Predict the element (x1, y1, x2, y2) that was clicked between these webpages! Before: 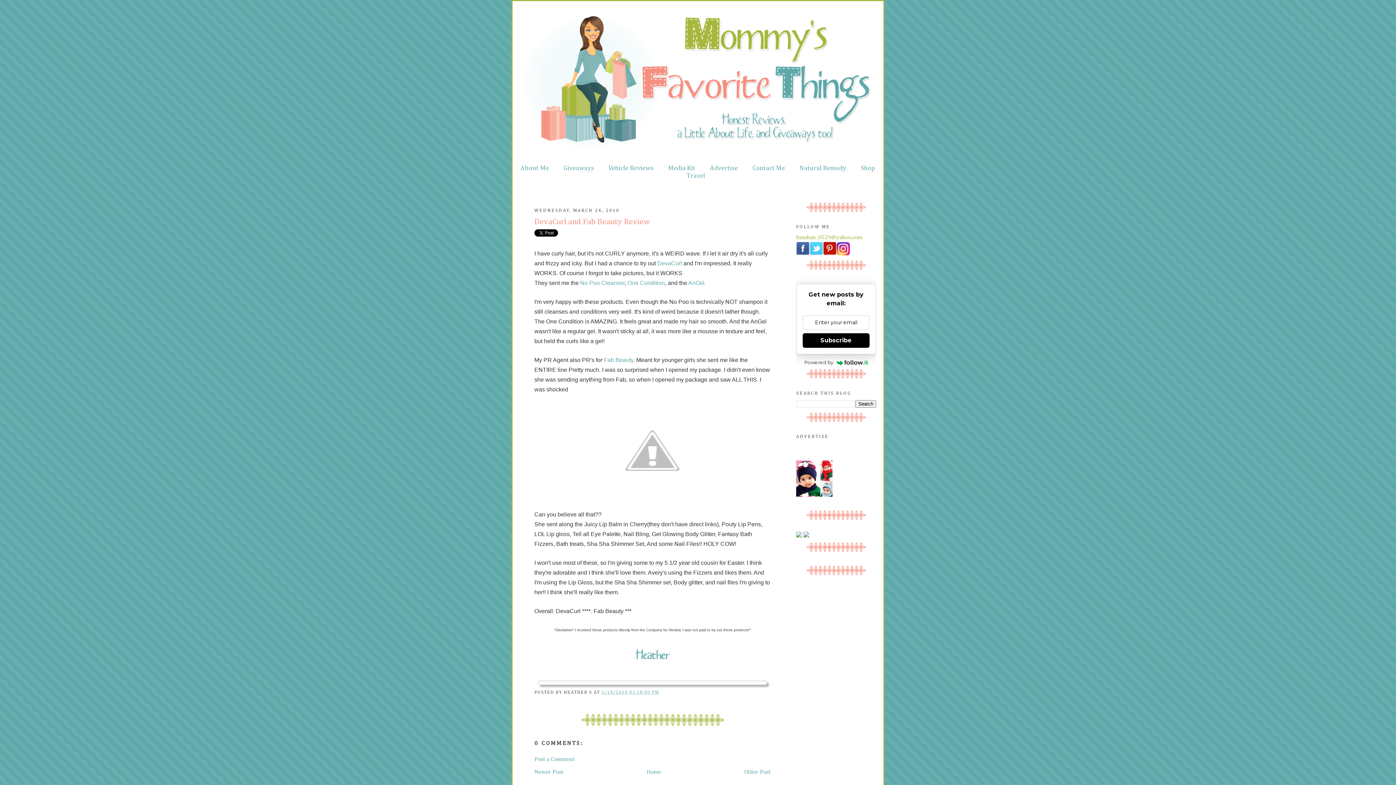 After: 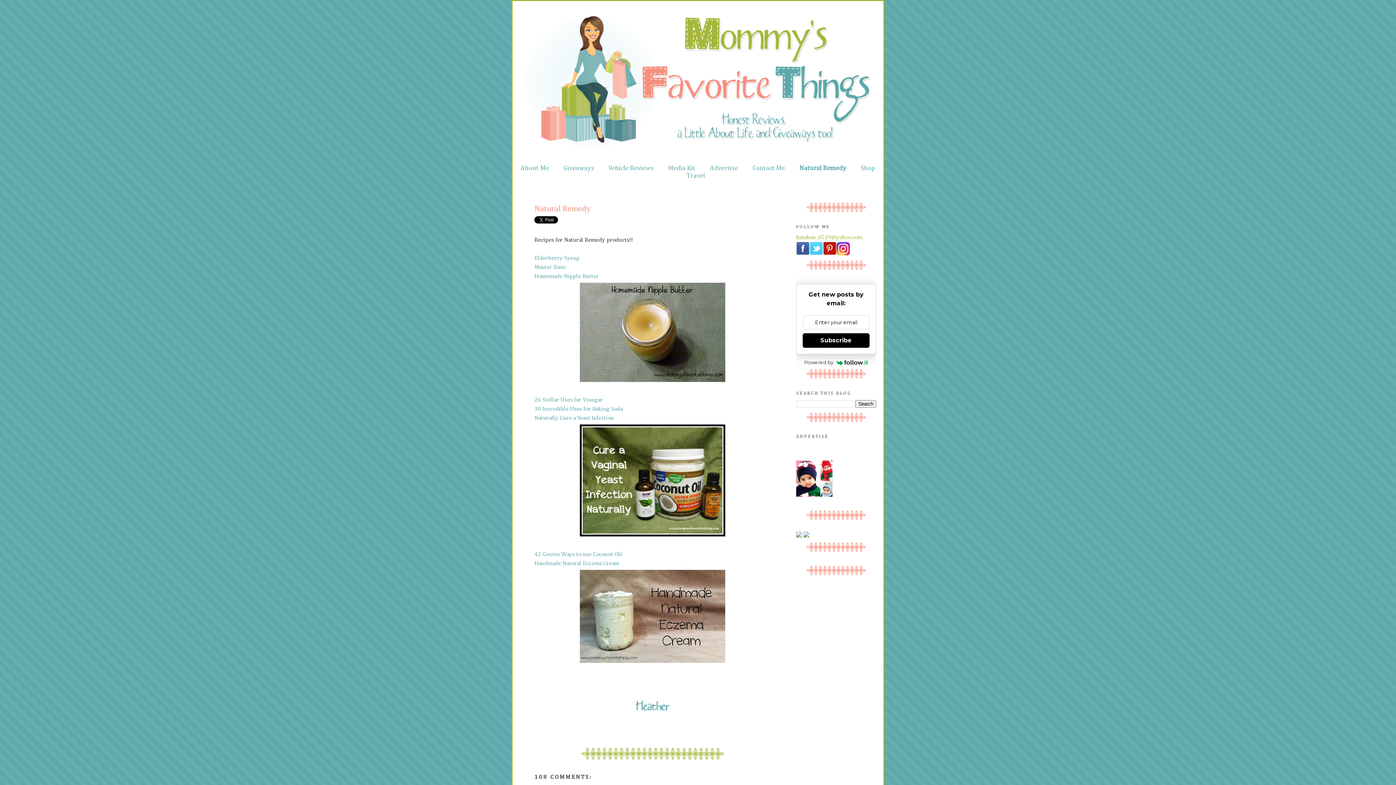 Action: bbox: (799, 165, 846, 171) label: Natural Remedy